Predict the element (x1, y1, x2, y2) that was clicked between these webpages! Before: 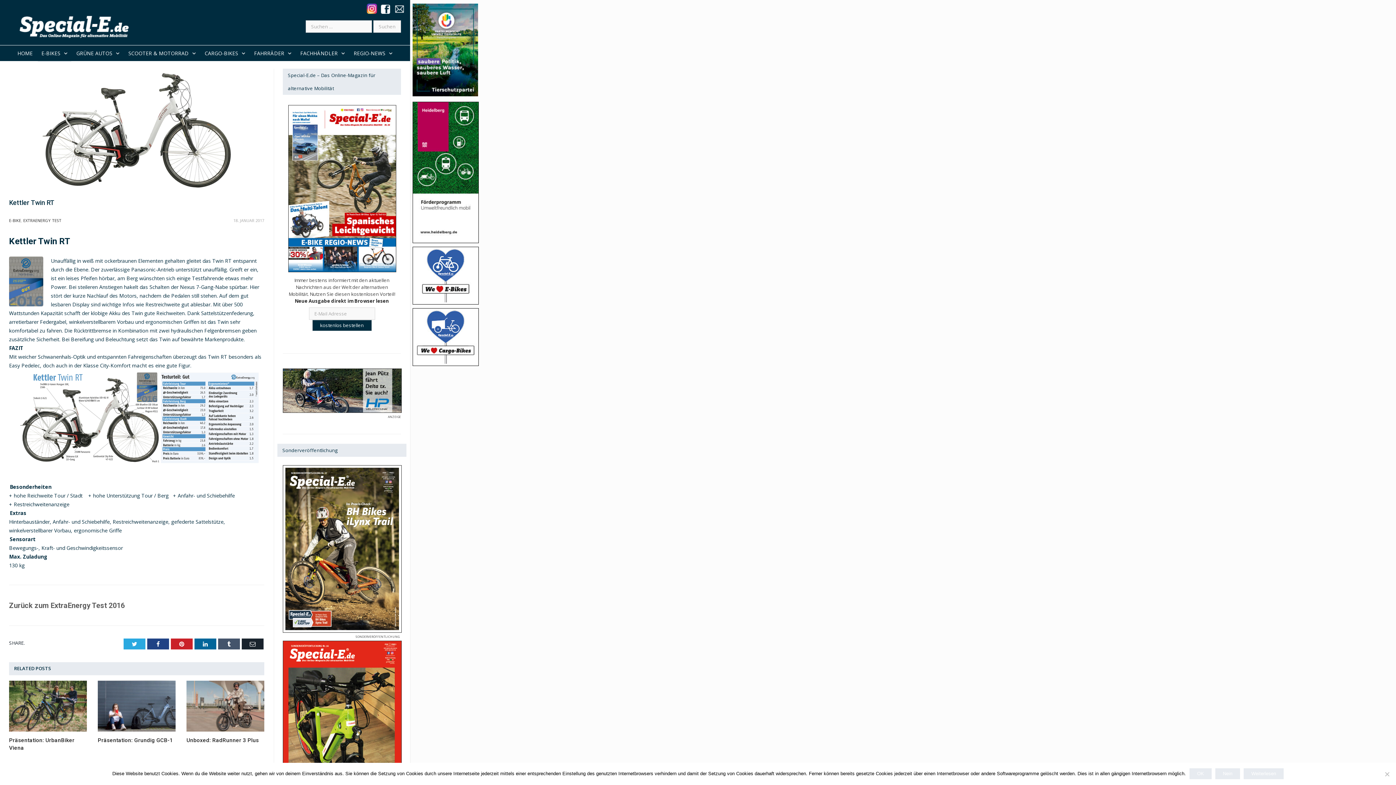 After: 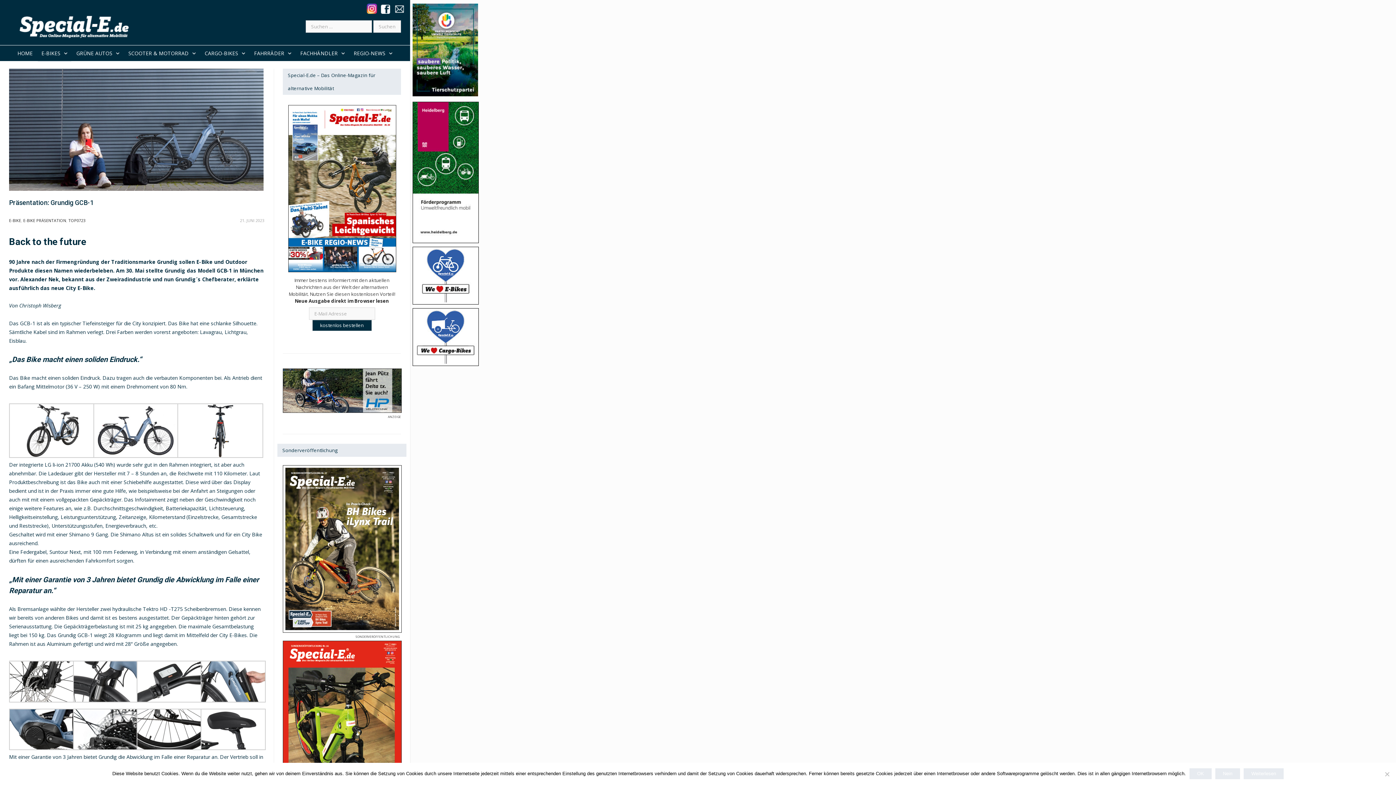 Action: bbox: (97, 681, 175, 732)